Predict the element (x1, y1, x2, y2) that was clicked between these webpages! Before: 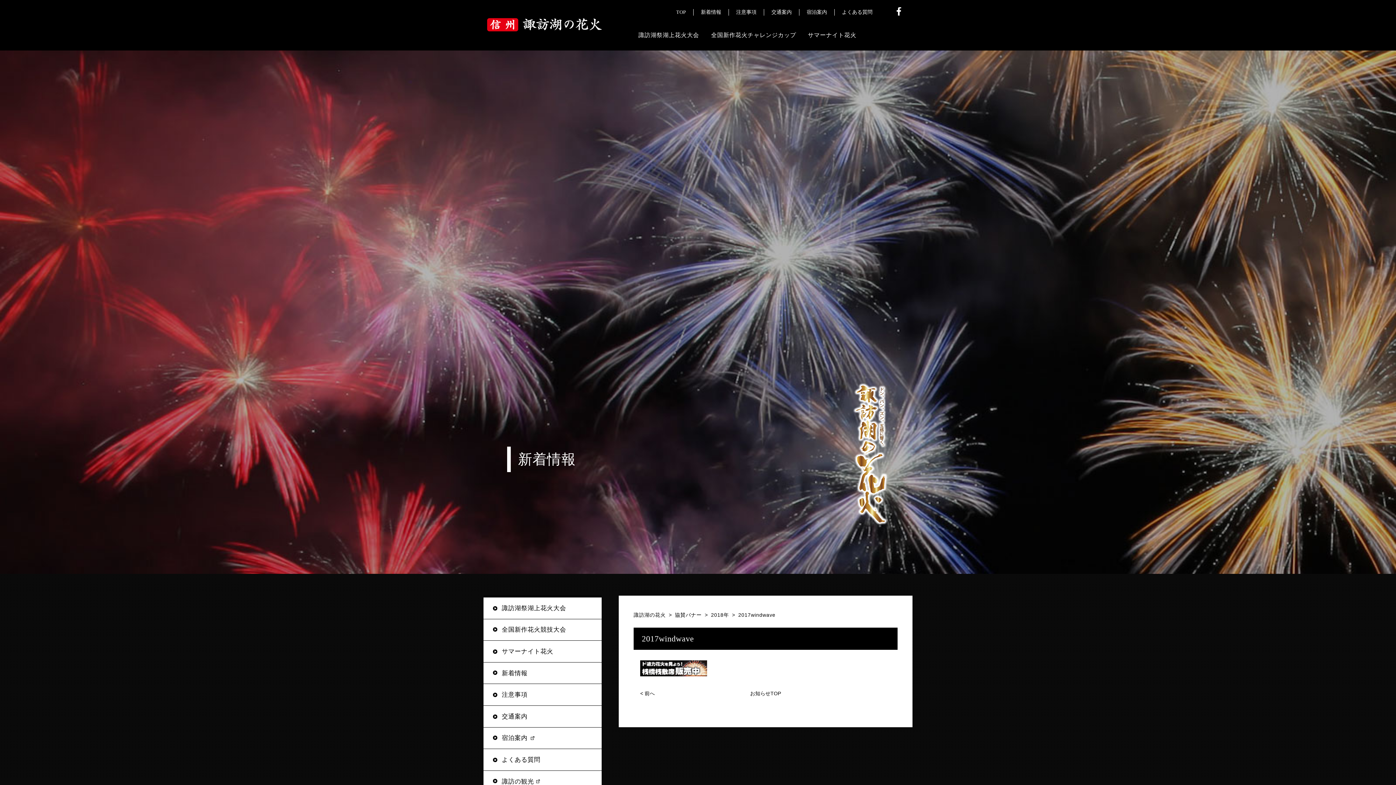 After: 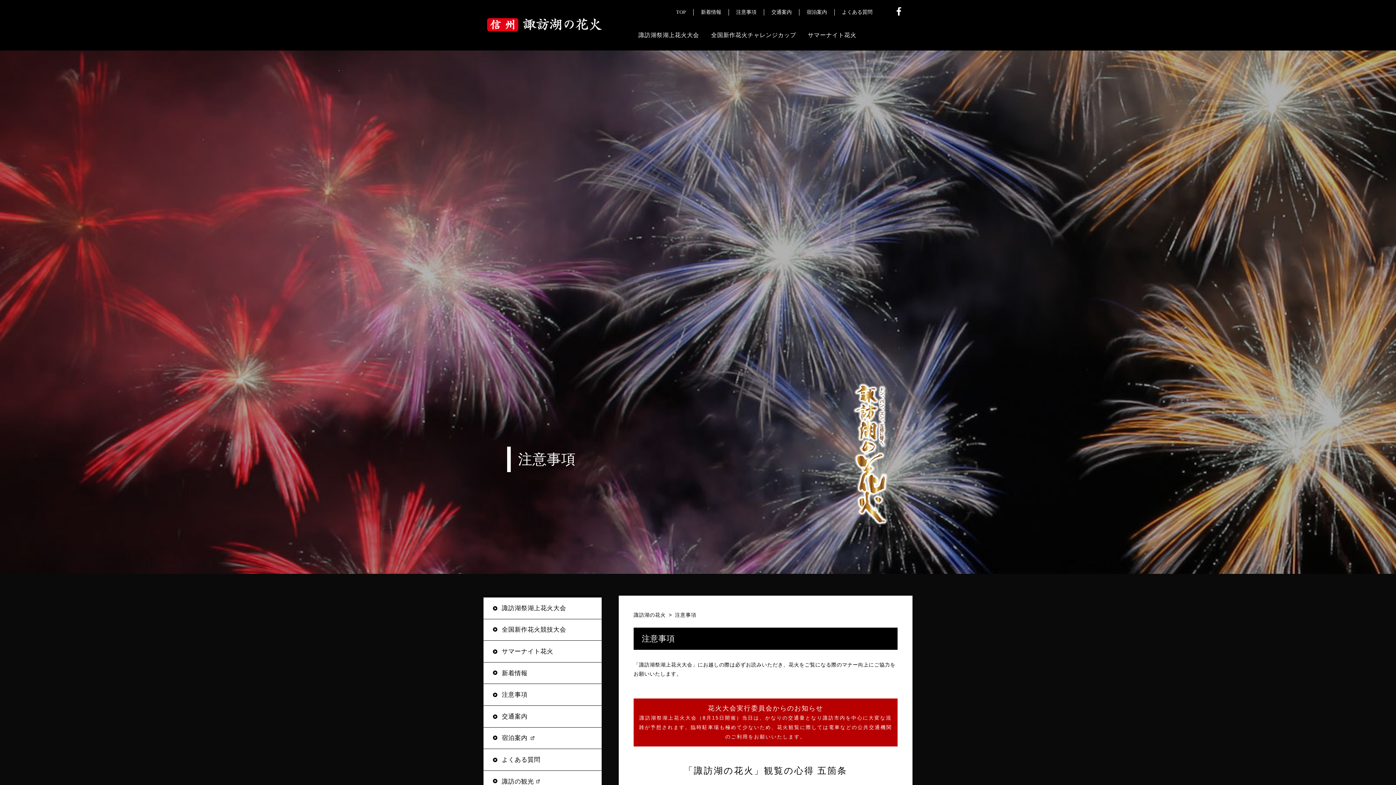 Action: label: 注意事項 bbox: (483, 684, 601, 705)